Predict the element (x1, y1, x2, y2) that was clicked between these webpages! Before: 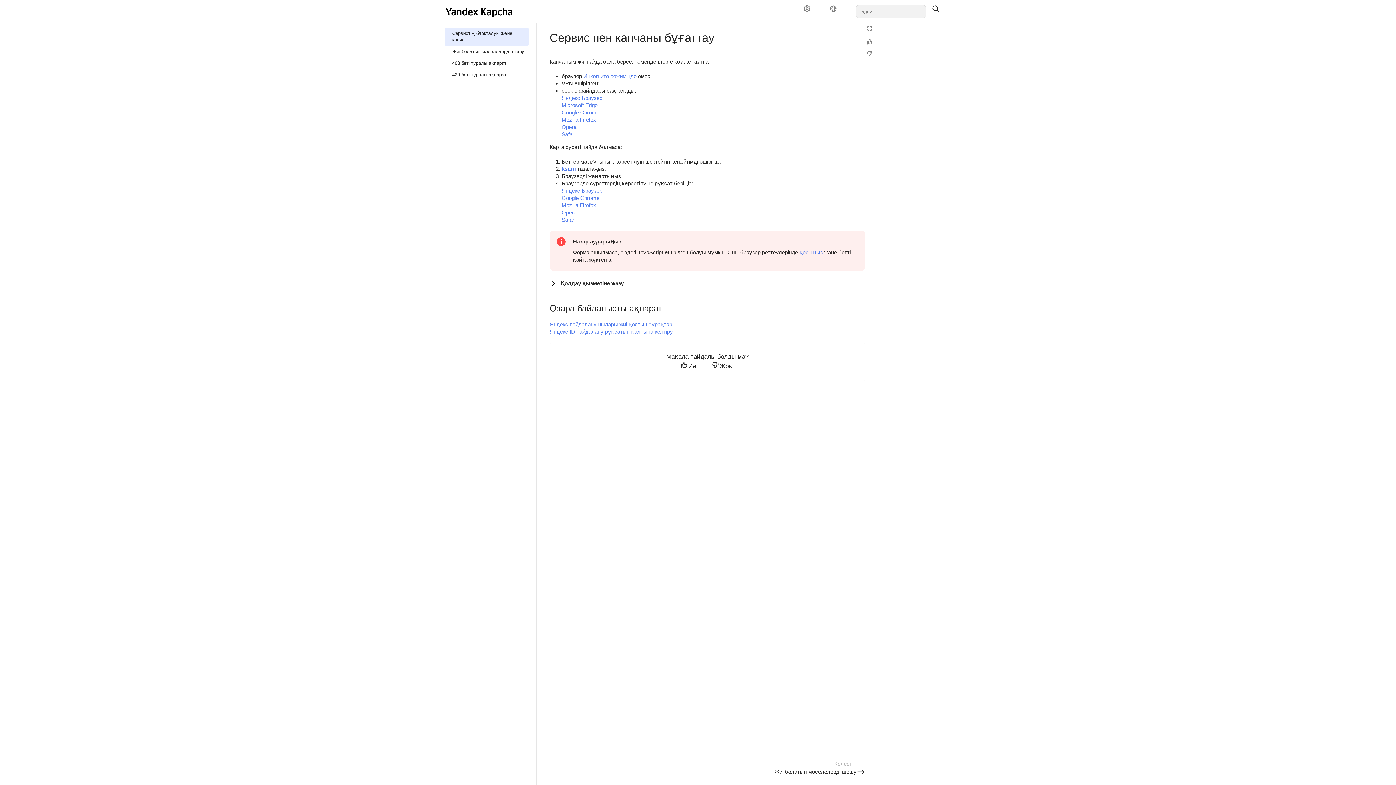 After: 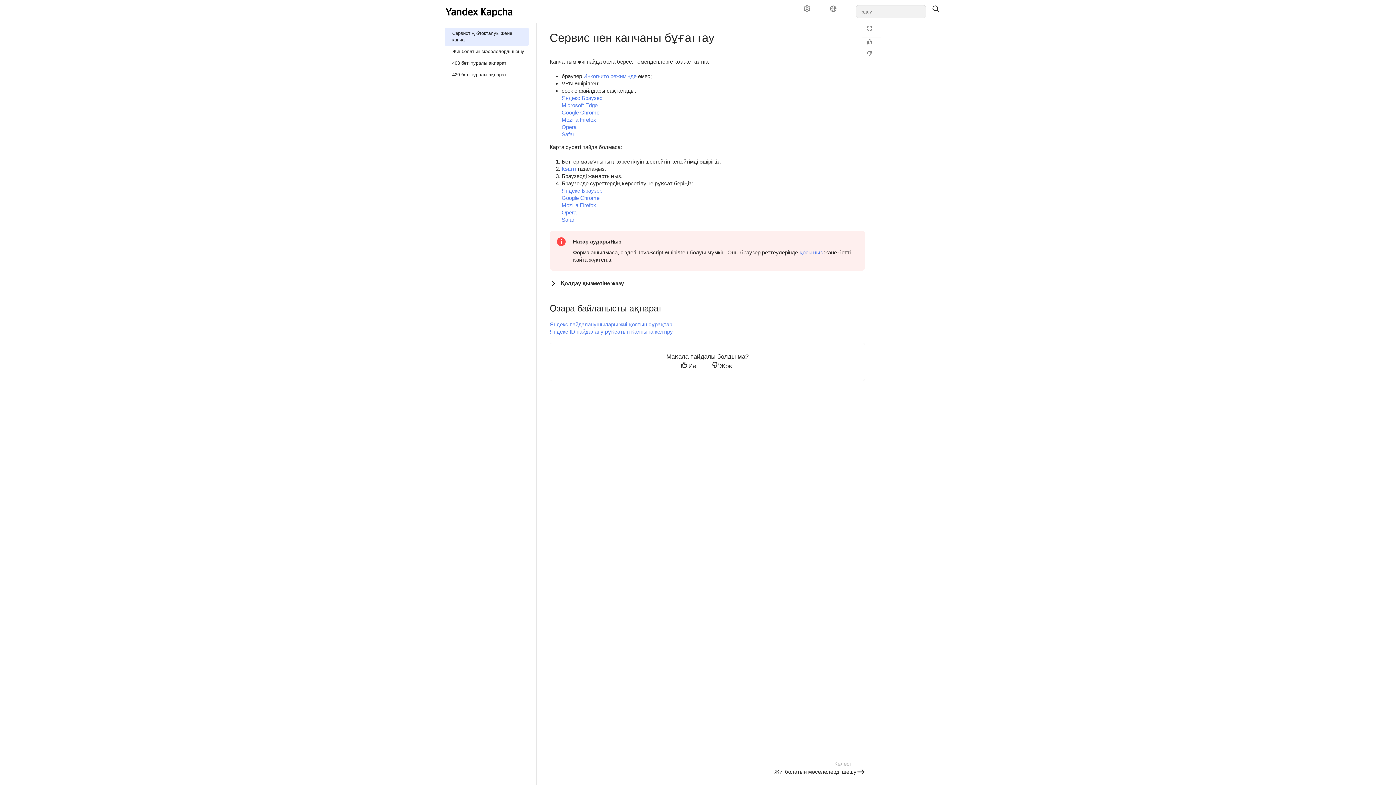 Action: label: Жоқ bbox: (709, 361, 736, 371)